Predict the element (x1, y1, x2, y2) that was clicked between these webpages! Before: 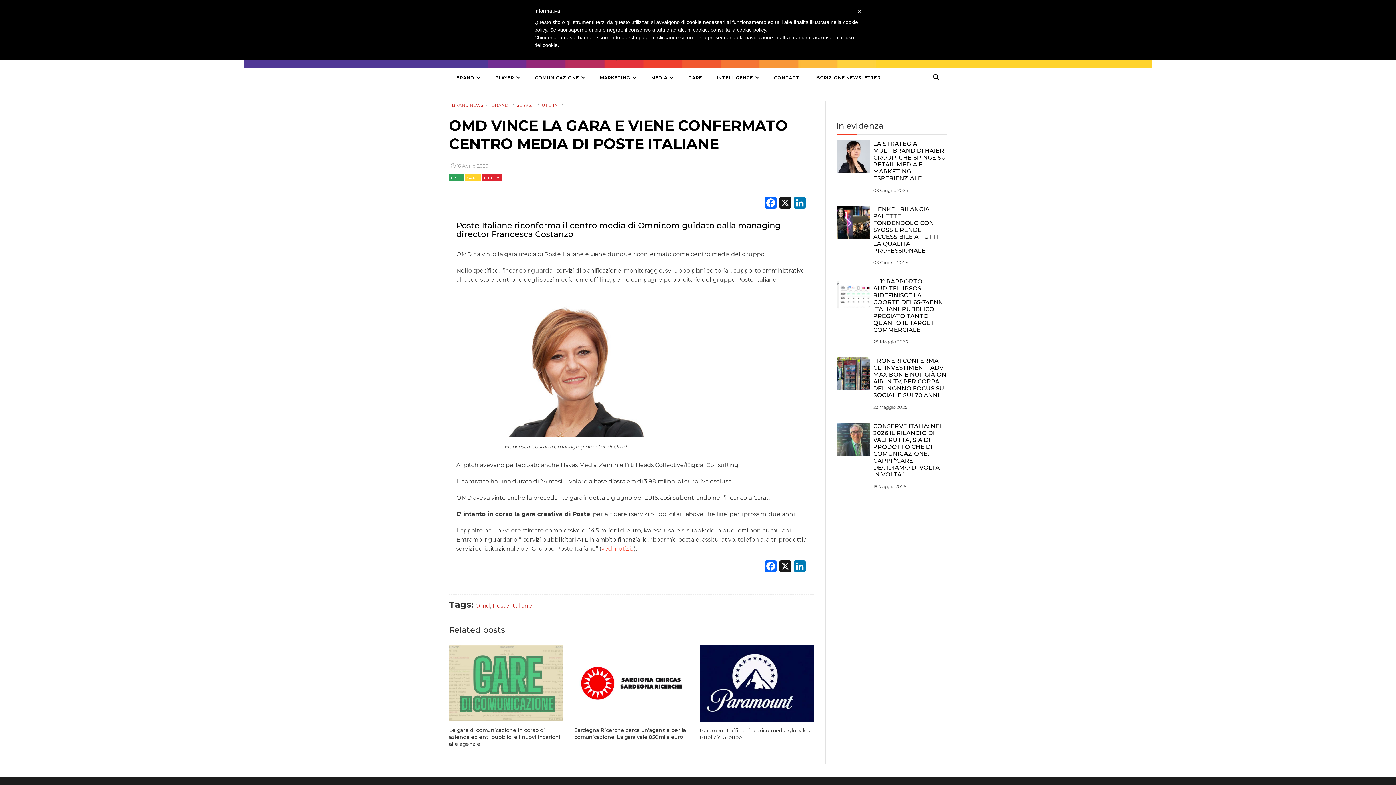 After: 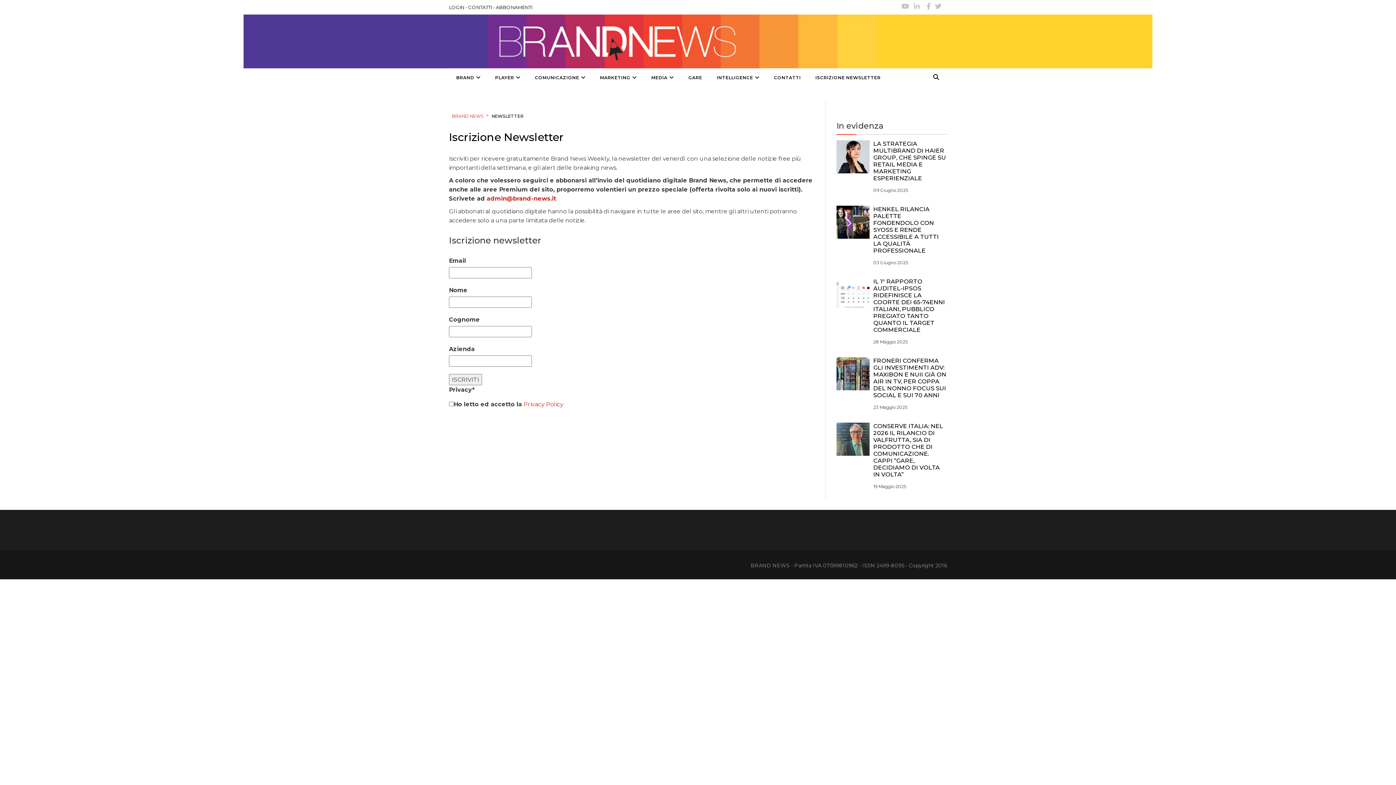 Action: label: ISCRIZIONE NEWSLETTER bbox: (808, 68, 888, 87)